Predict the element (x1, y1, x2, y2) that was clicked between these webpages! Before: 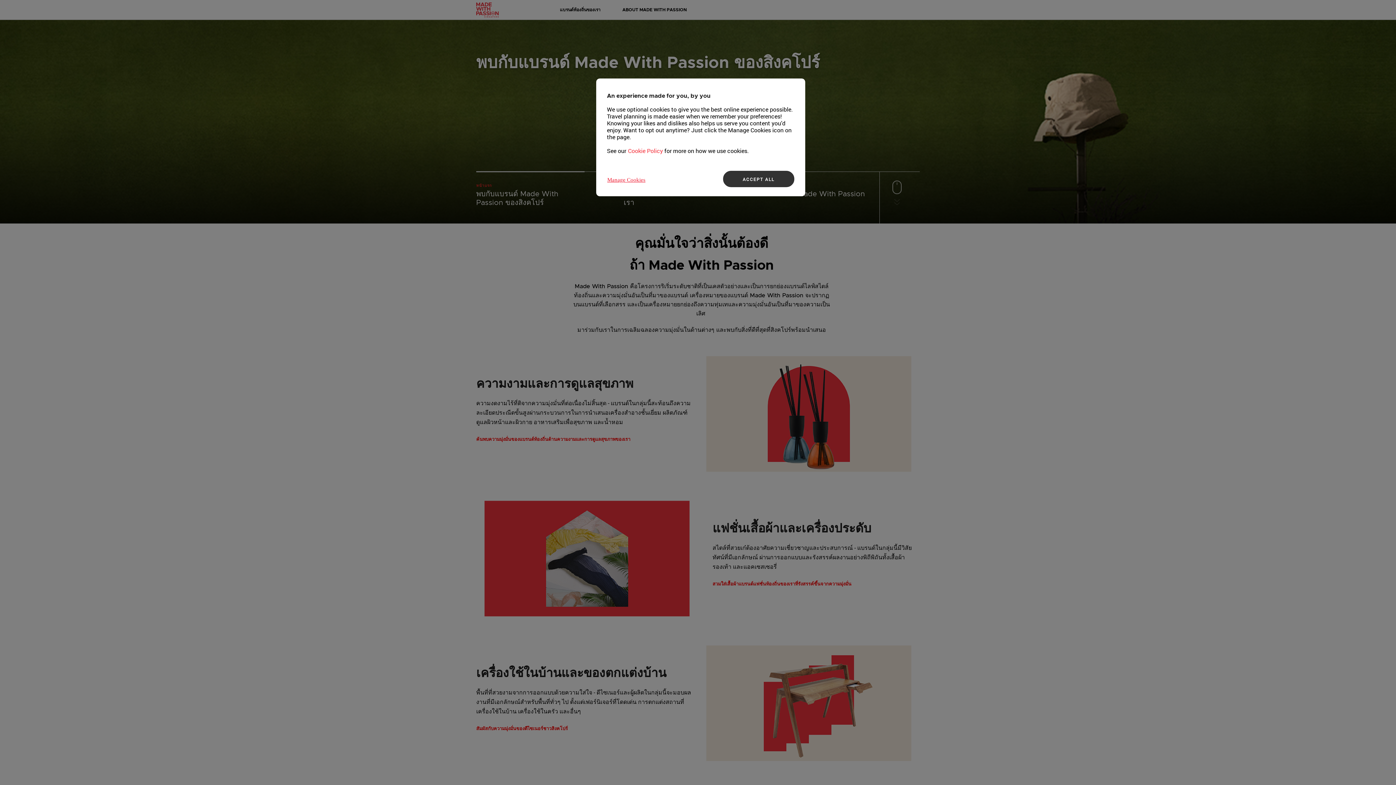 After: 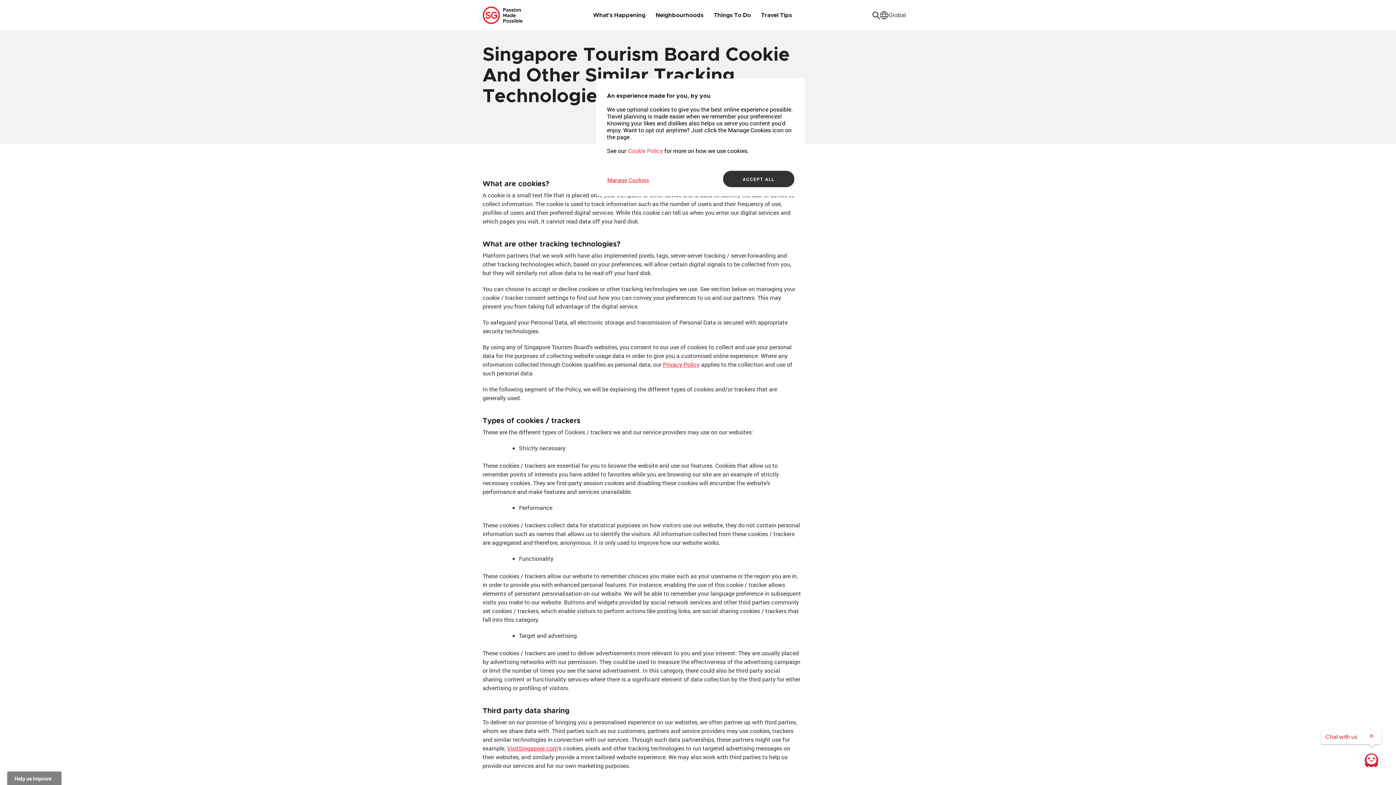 Action: label: Cookie Policy bbox: (628, 146, 663, 154)